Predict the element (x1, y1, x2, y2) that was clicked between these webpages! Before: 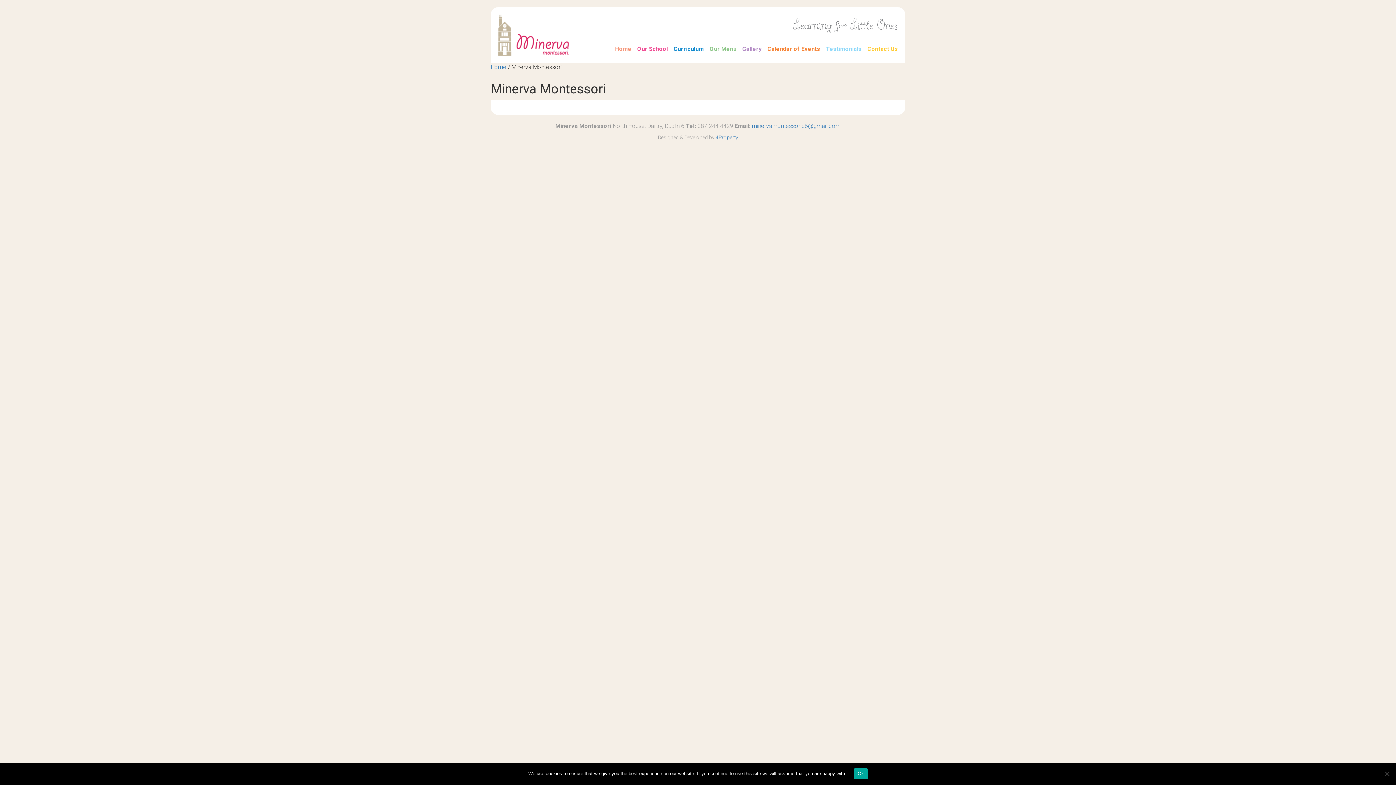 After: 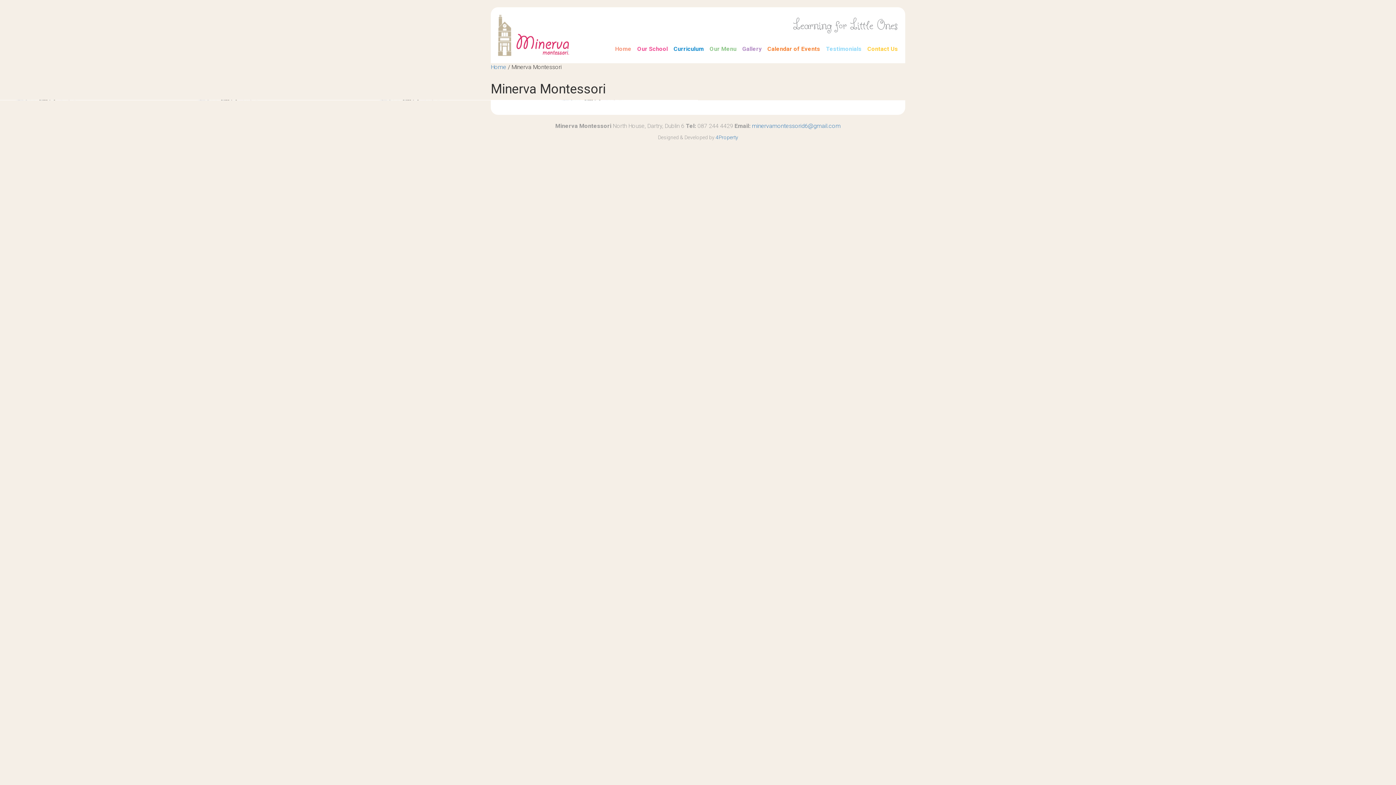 Action: label: Ok bbox: (854, 768, 867, 779)